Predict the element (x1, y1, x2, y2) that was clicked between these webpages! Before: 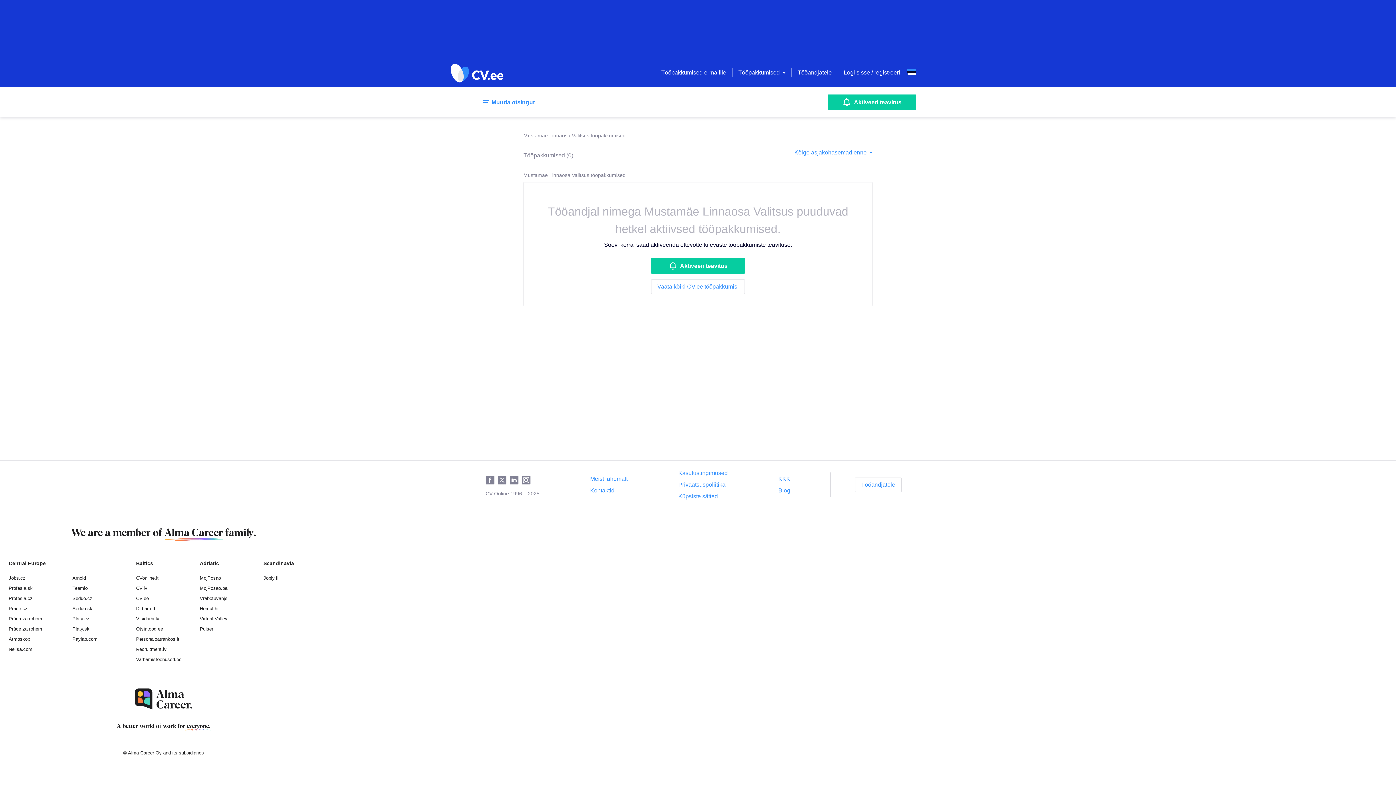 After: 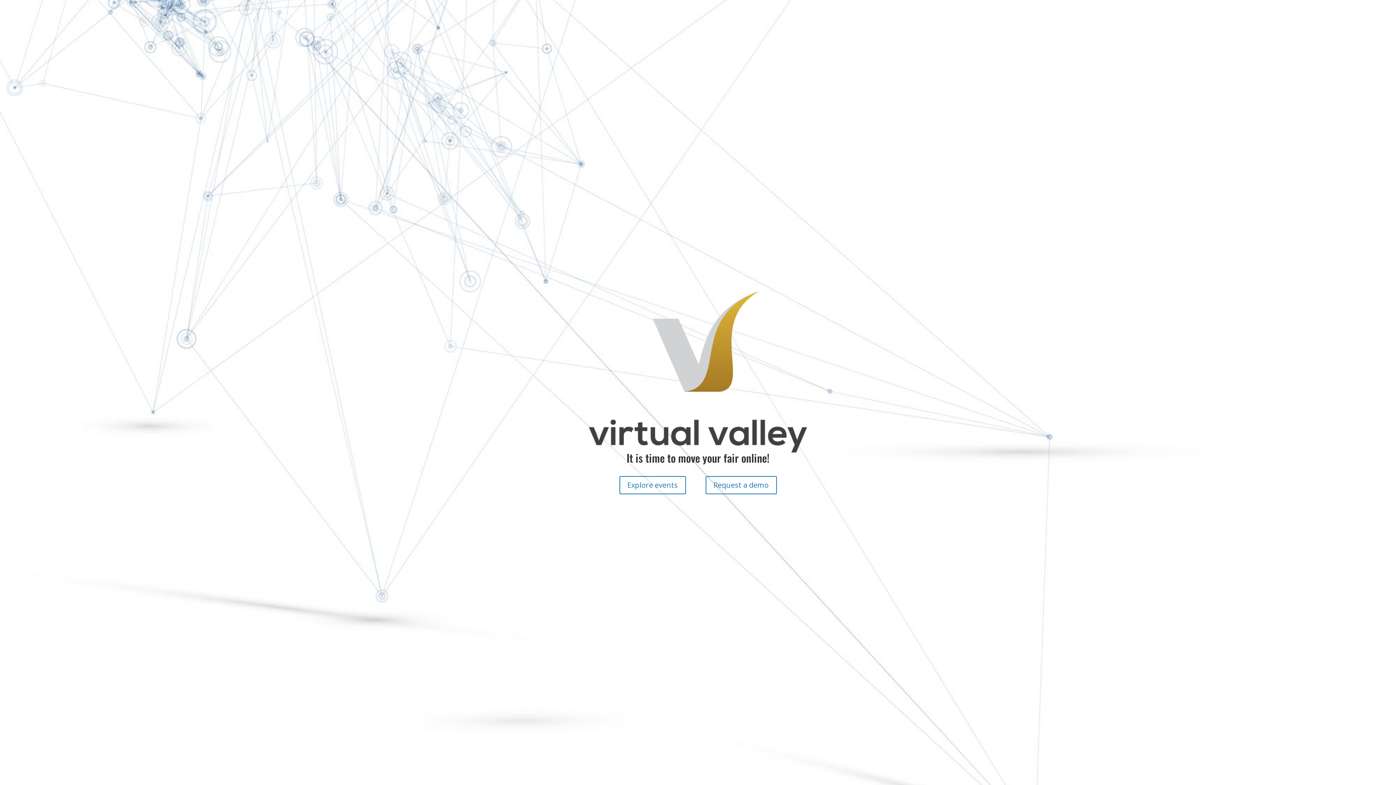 Action: label: Virtual Valley bbox: (199, 616, 227, 621)